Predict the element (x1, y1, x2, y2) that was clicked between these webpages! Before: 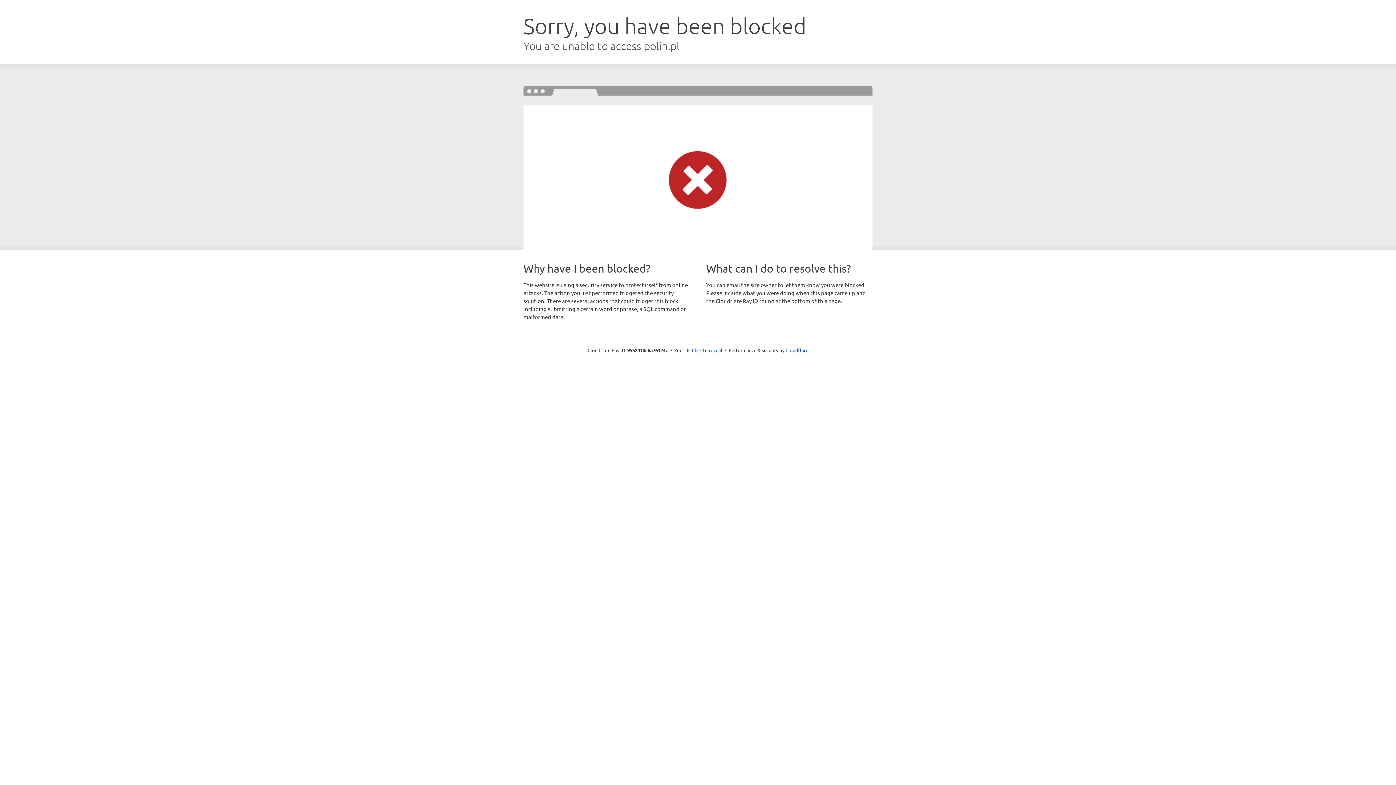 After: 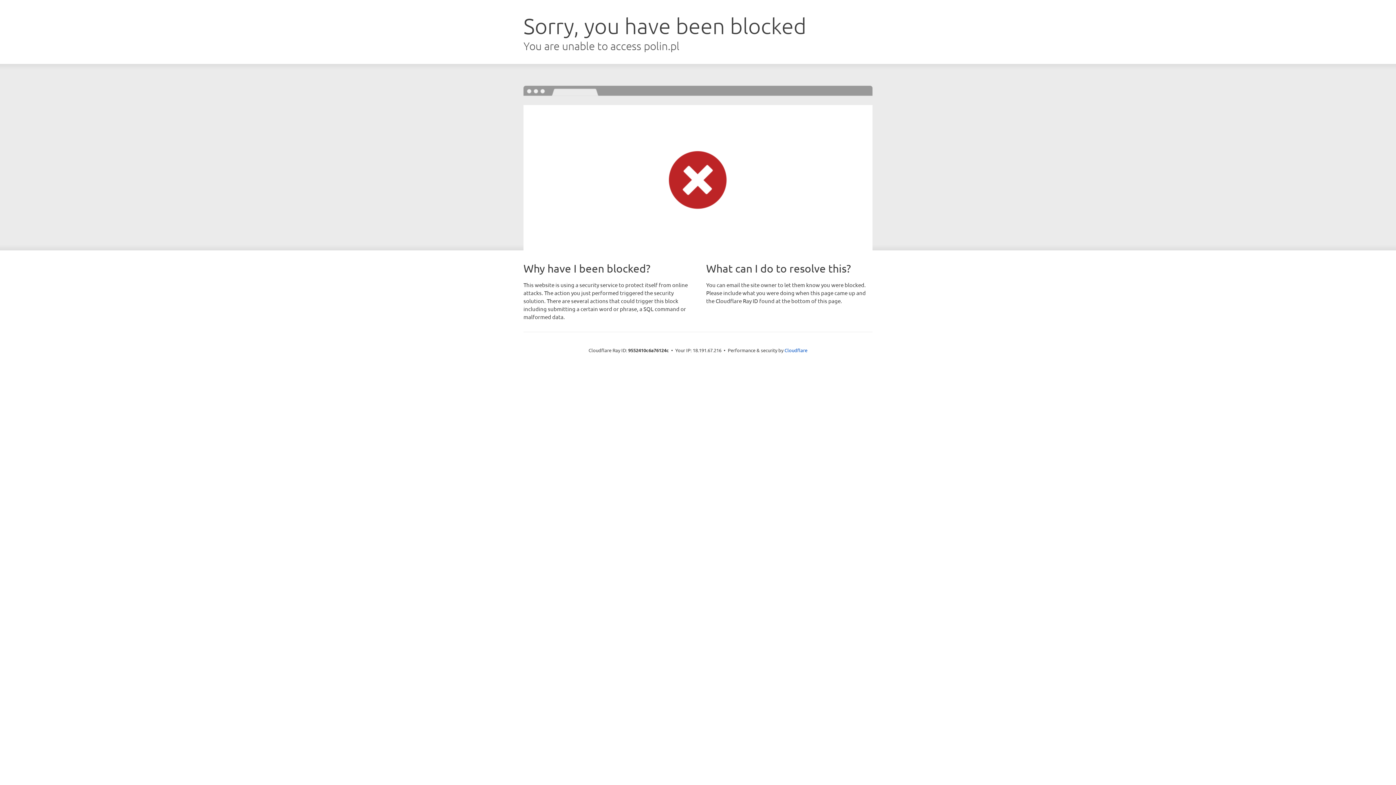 Action: bbox: (692, 346, 722, 353) label: Click to reveal